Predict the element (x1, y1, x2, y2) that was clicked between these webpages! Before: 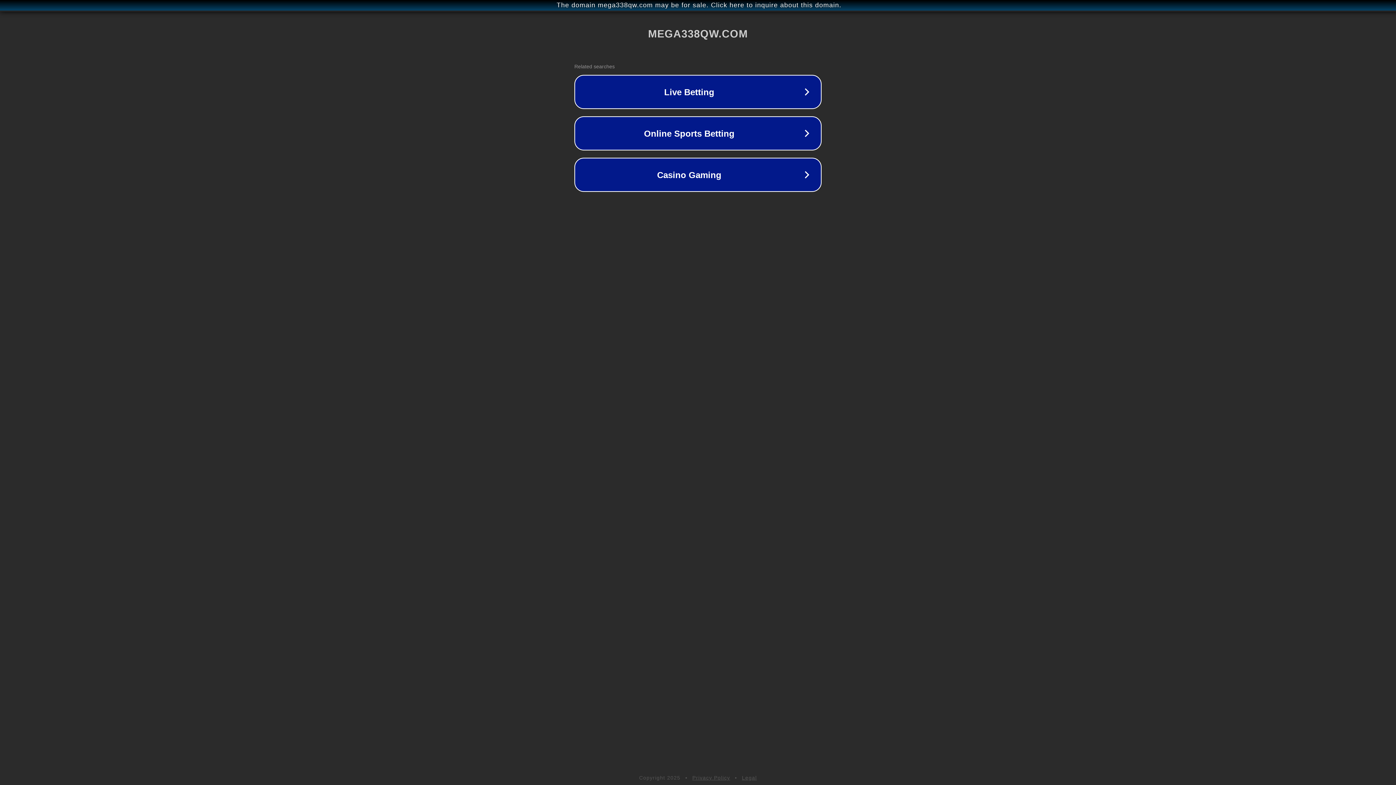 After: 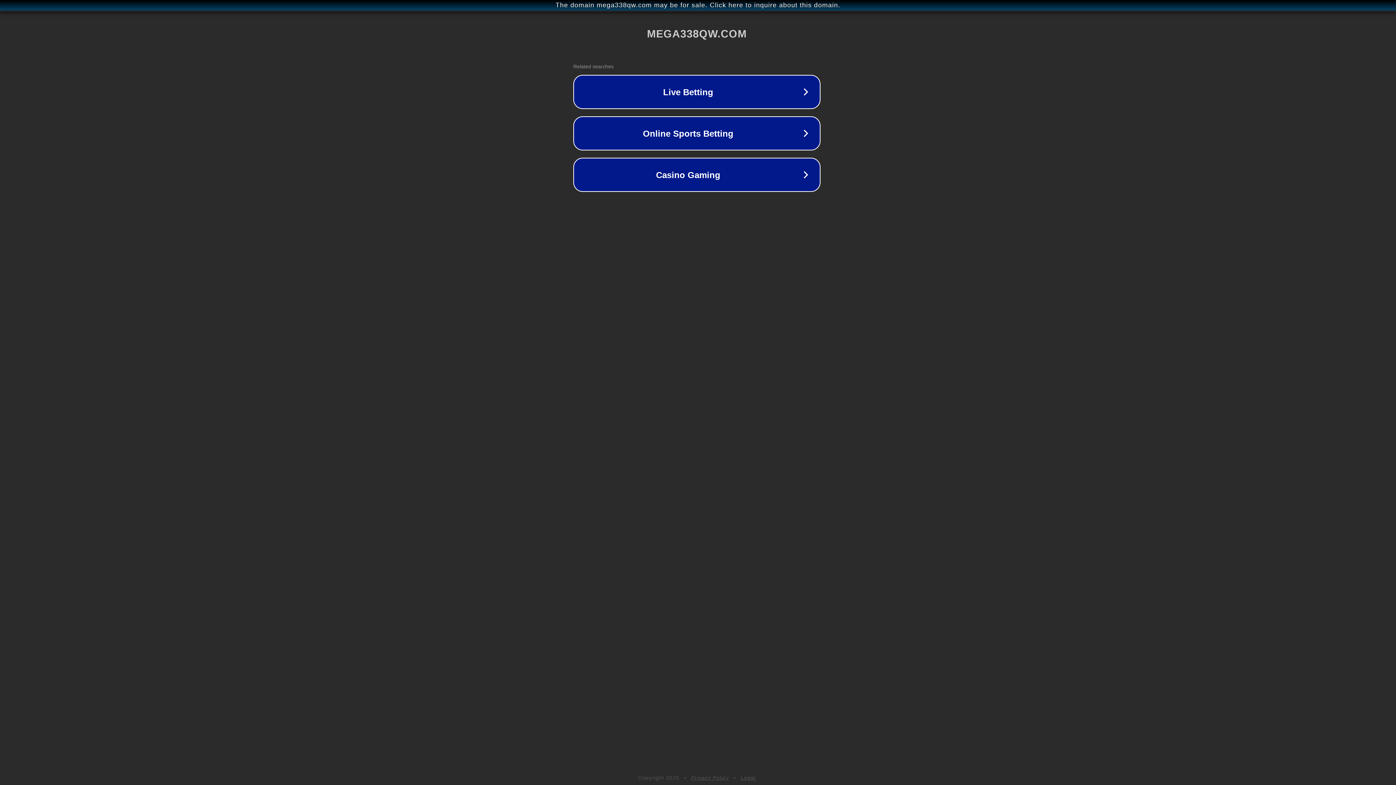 Action: bbox: (1, 1, 1397, 9) label: The domain mega338qw.com may be for sale. Click here to inquire about this domain.